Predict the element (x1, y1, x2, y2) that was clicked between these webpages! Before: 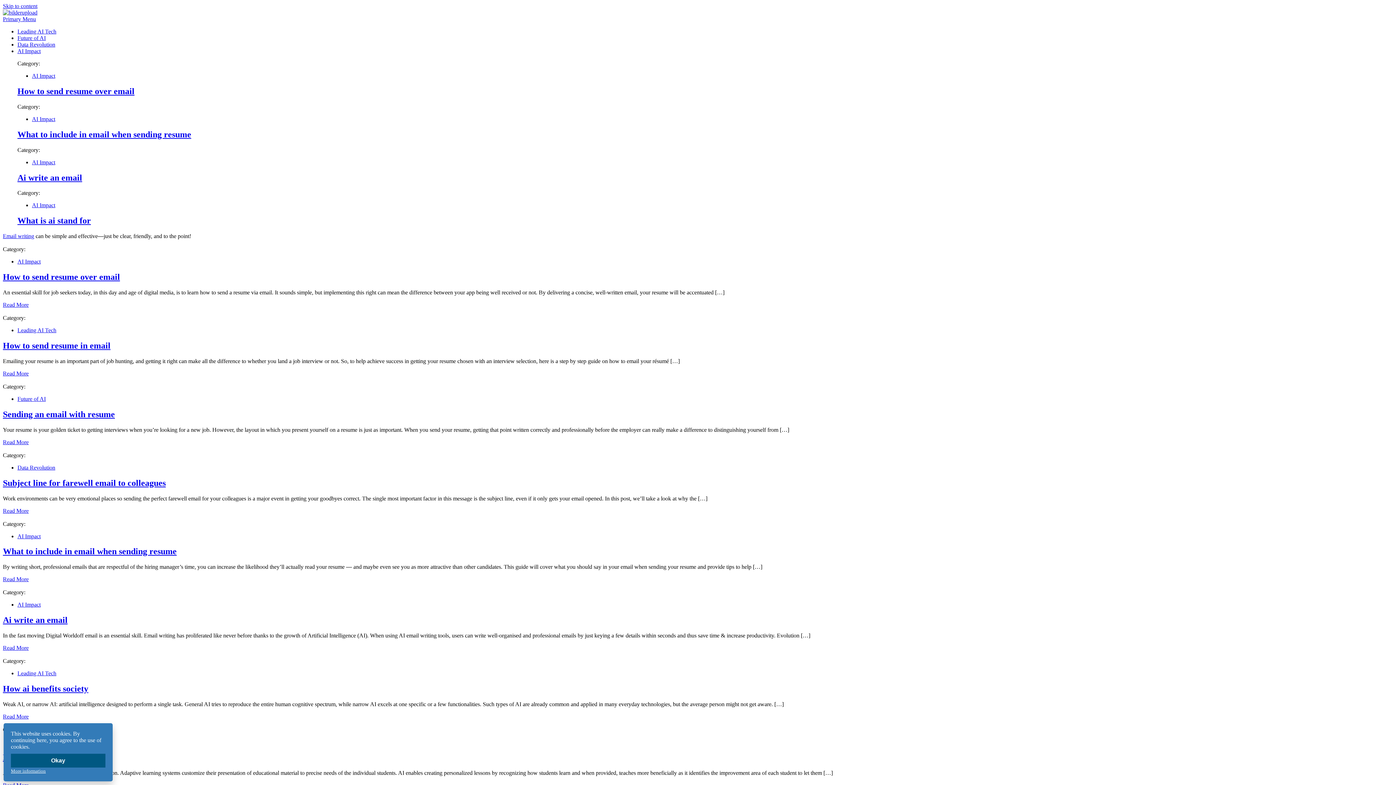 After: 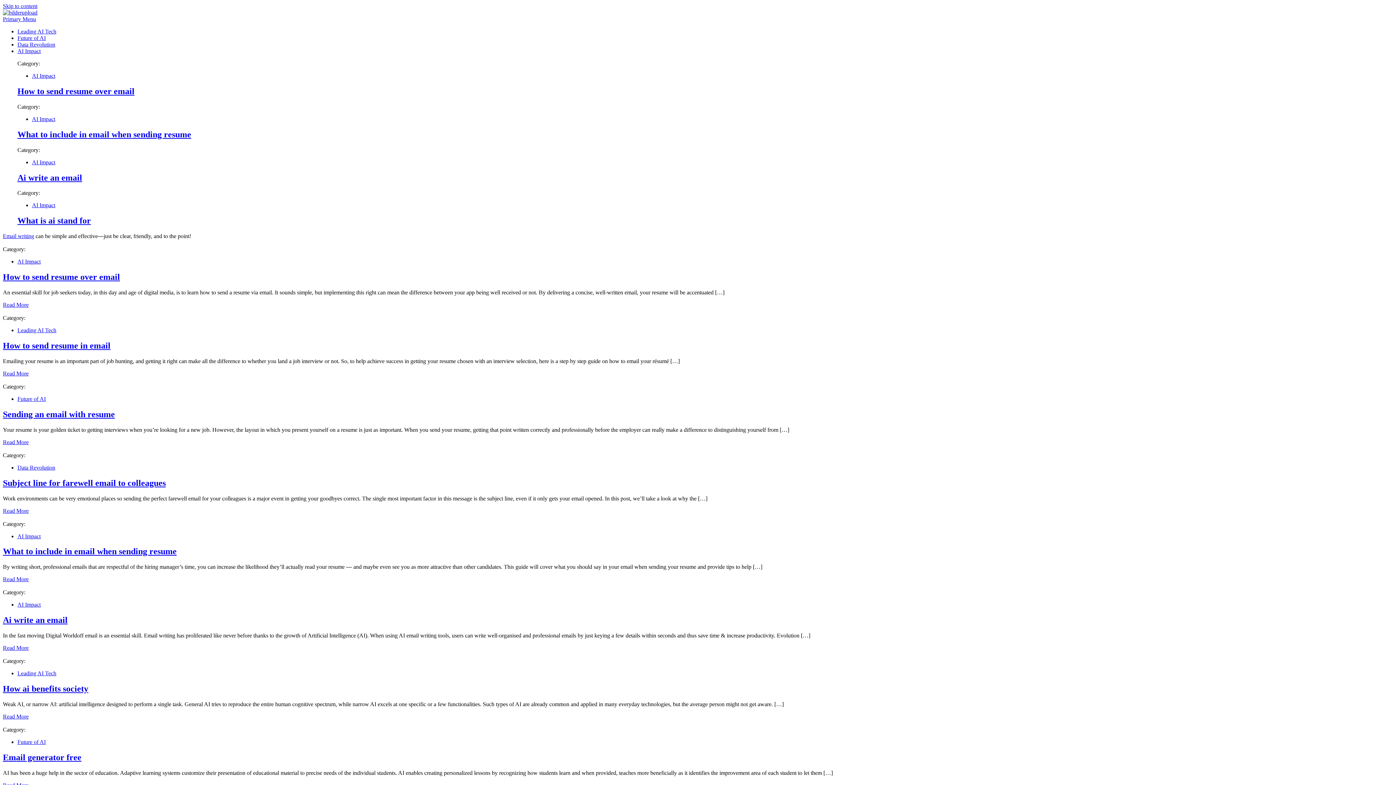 Action: bbox: (10, 754, 105, 768) label: Okay